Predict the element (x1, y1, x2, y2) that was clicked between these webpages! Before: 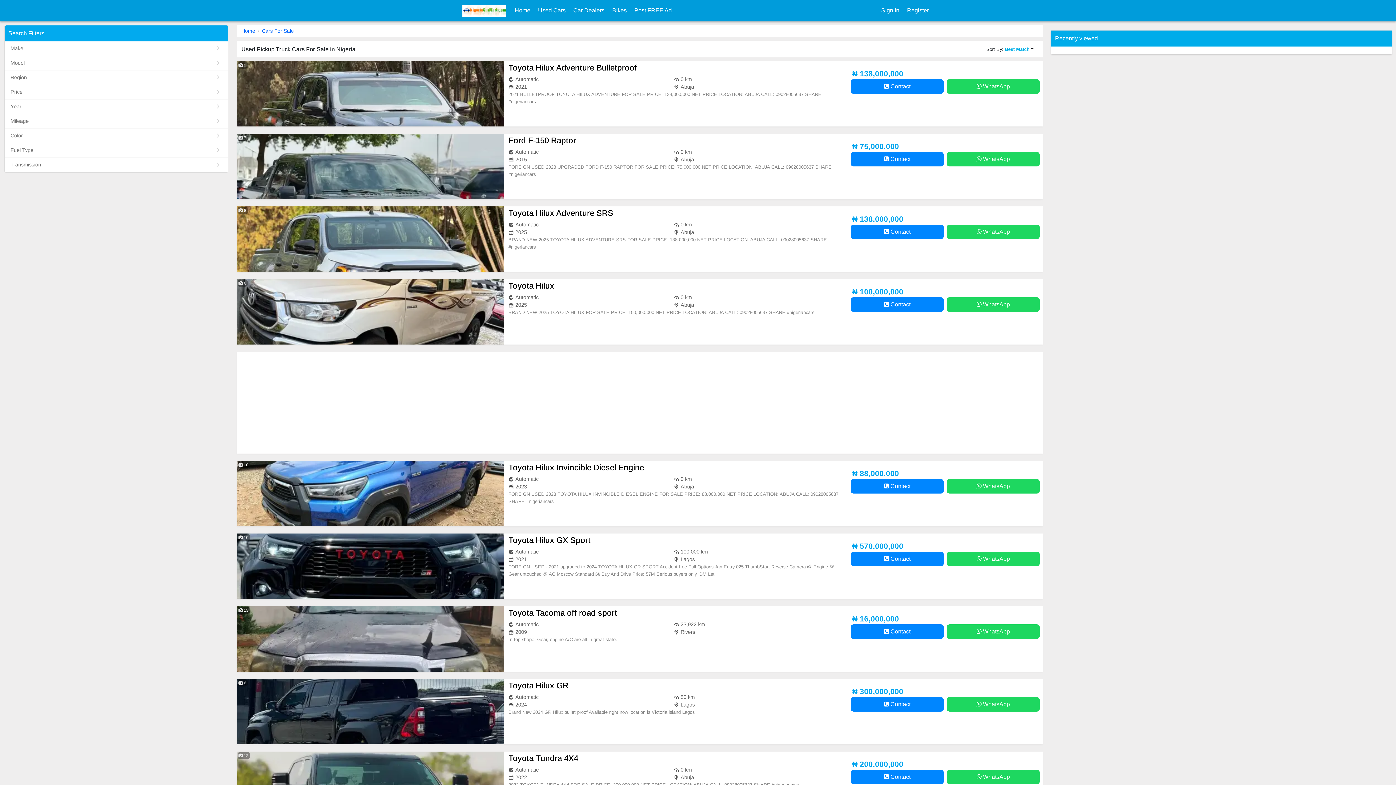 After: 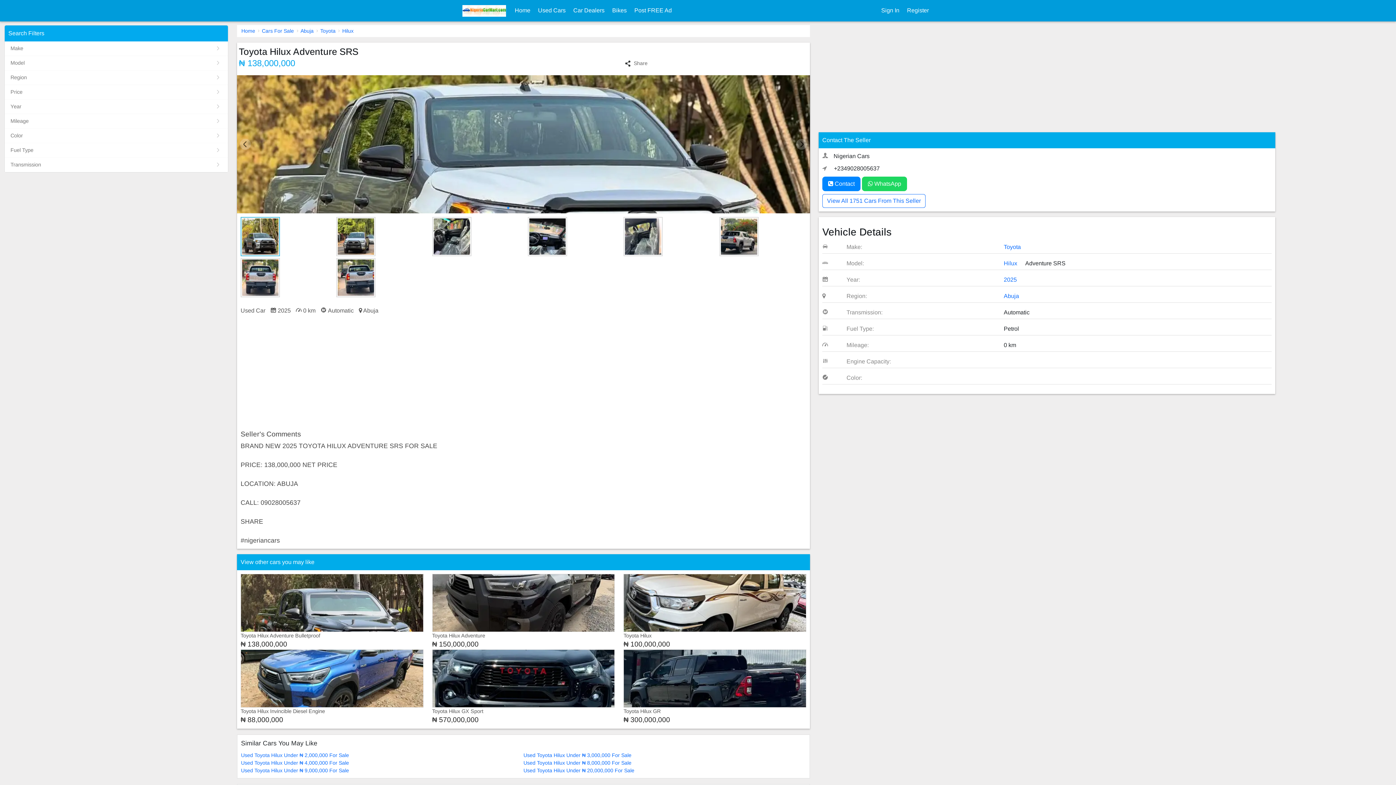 Action: bbox: (237, 206, 504, 272)